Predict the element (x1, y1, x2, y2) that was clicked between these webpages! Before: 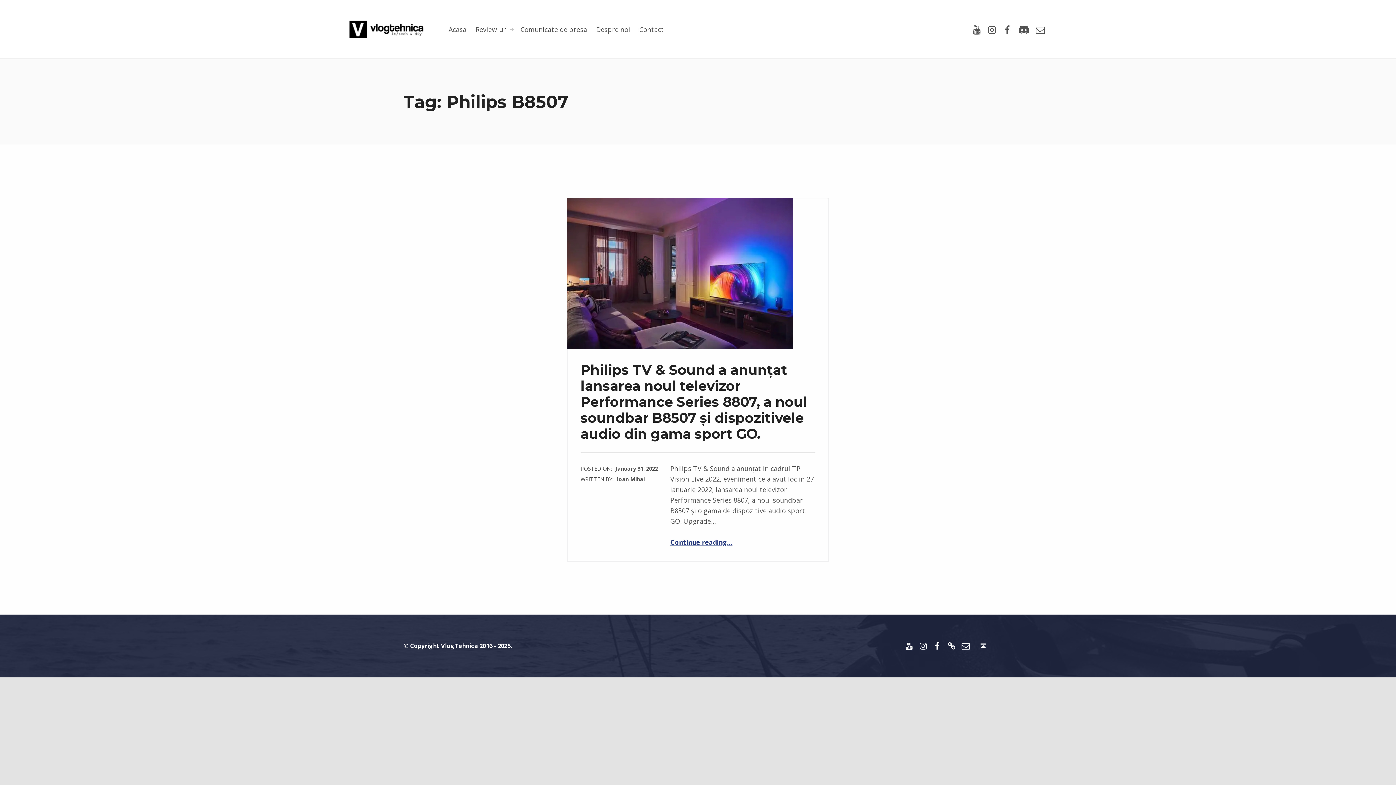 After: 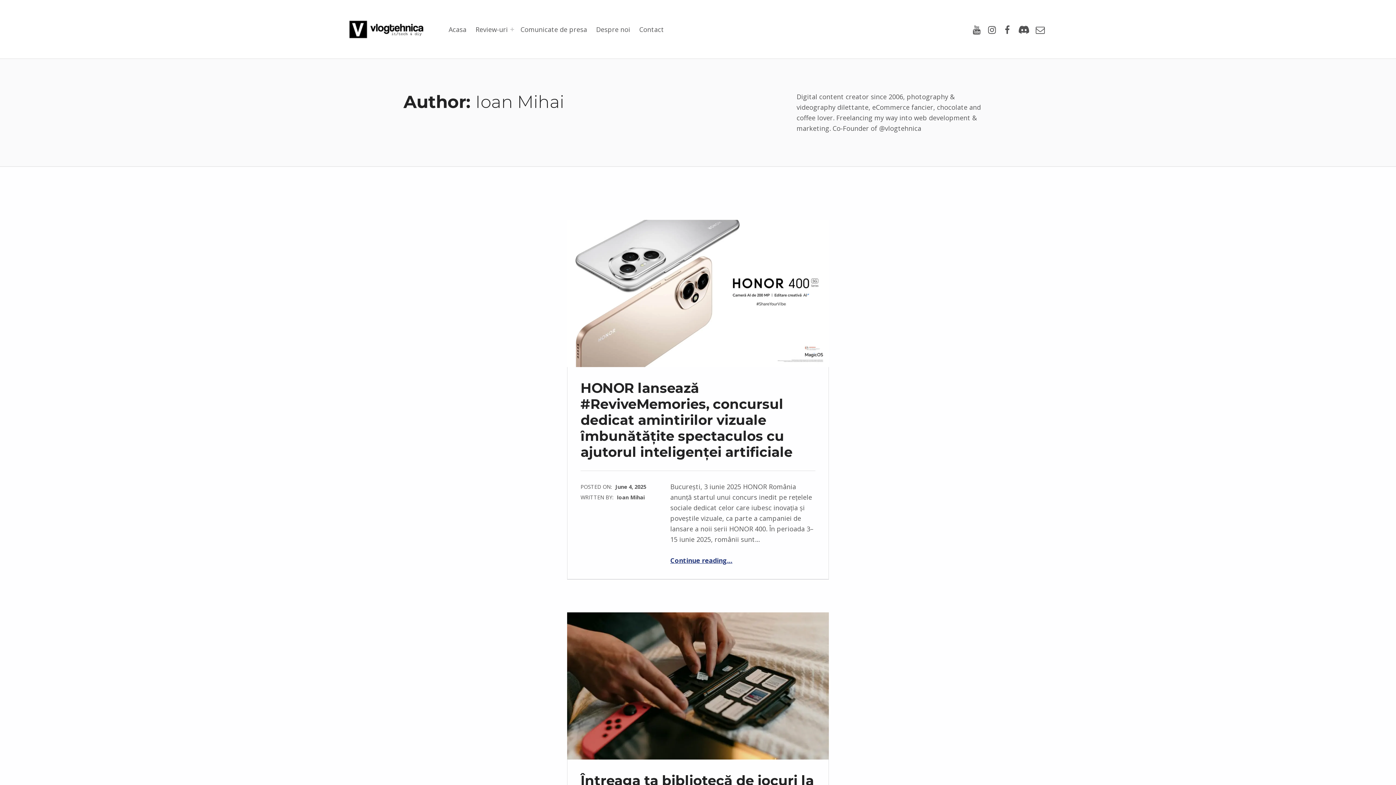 Action: label: Ioan Mihai bbox: (616, 475, 644, 482)